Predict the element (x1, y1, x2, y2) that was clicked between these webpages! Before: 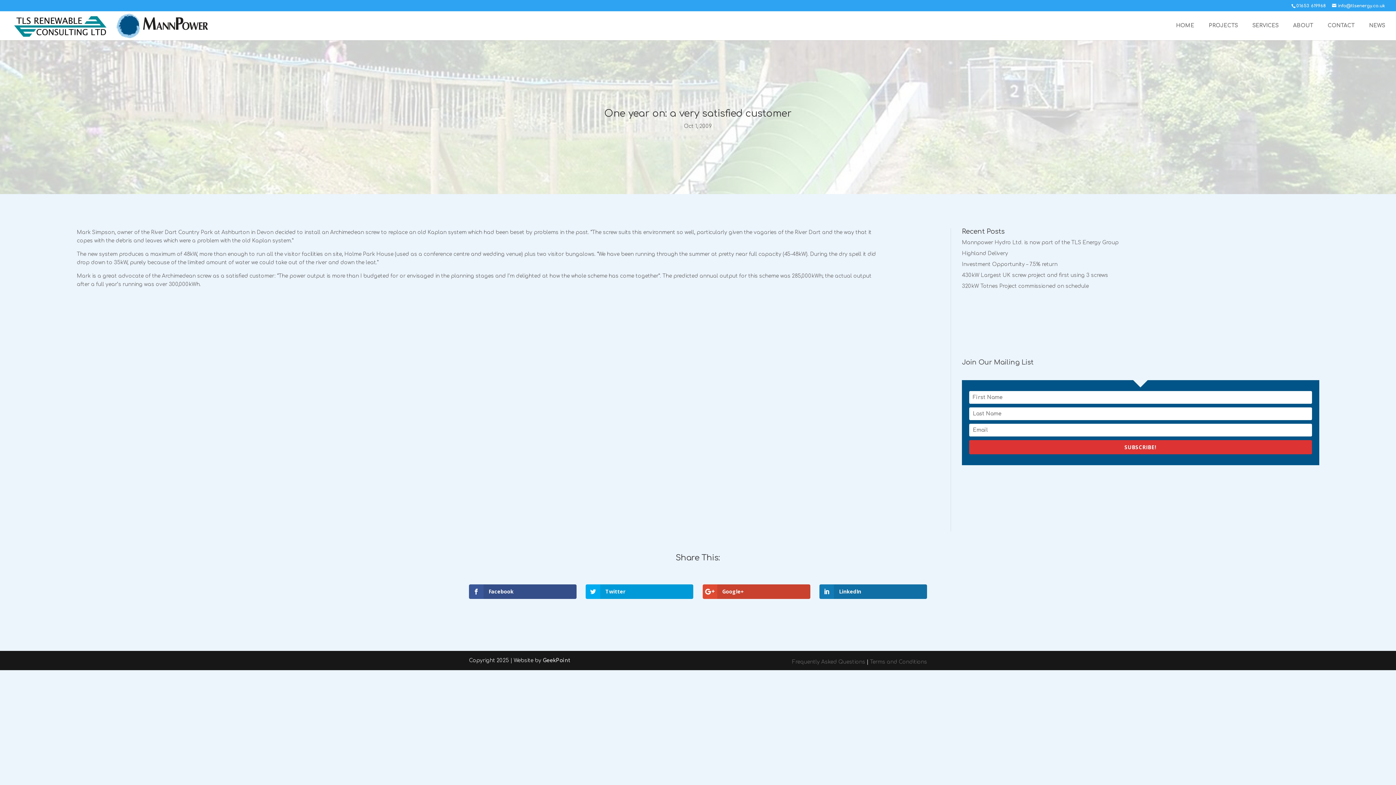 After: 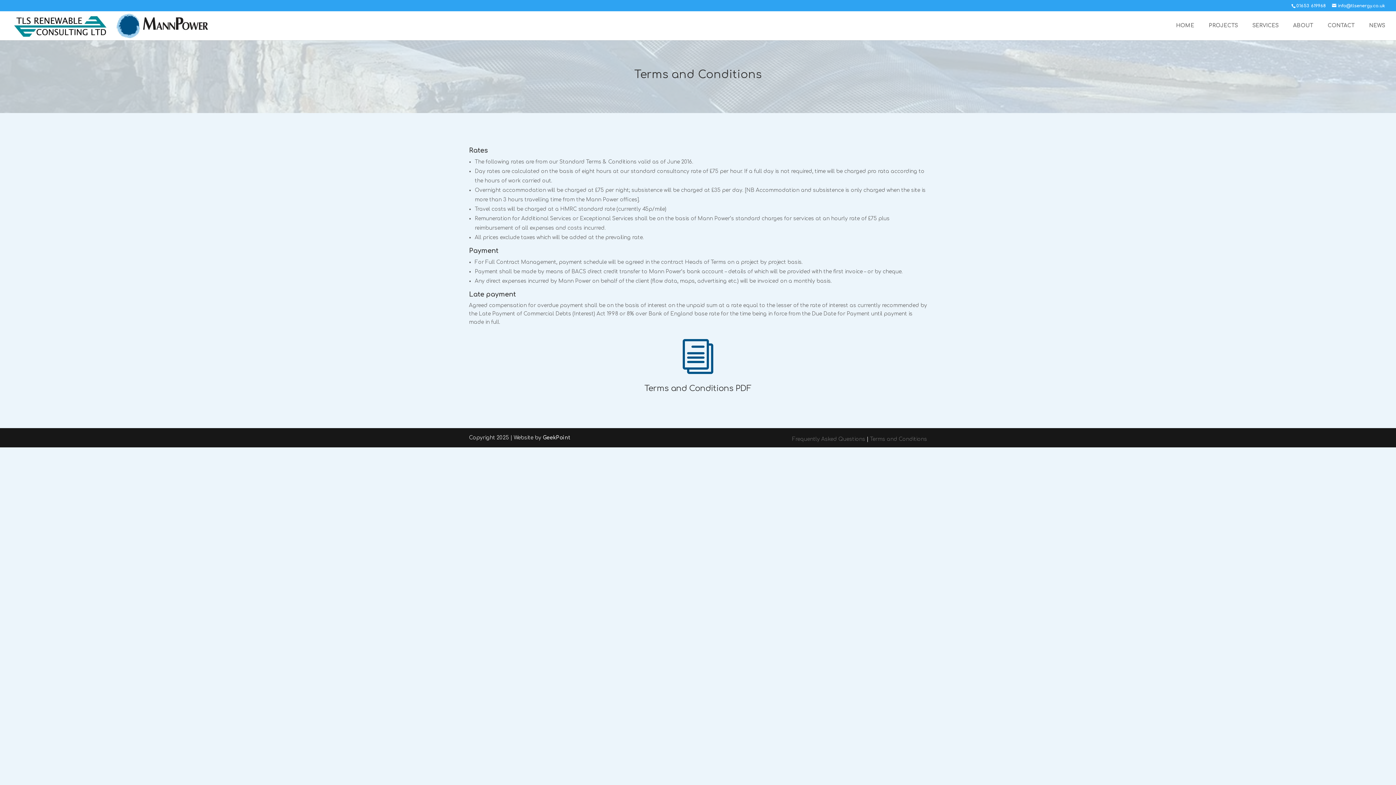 Action: label: Terms and Conditions bbox: (870, 659, 927, 665)